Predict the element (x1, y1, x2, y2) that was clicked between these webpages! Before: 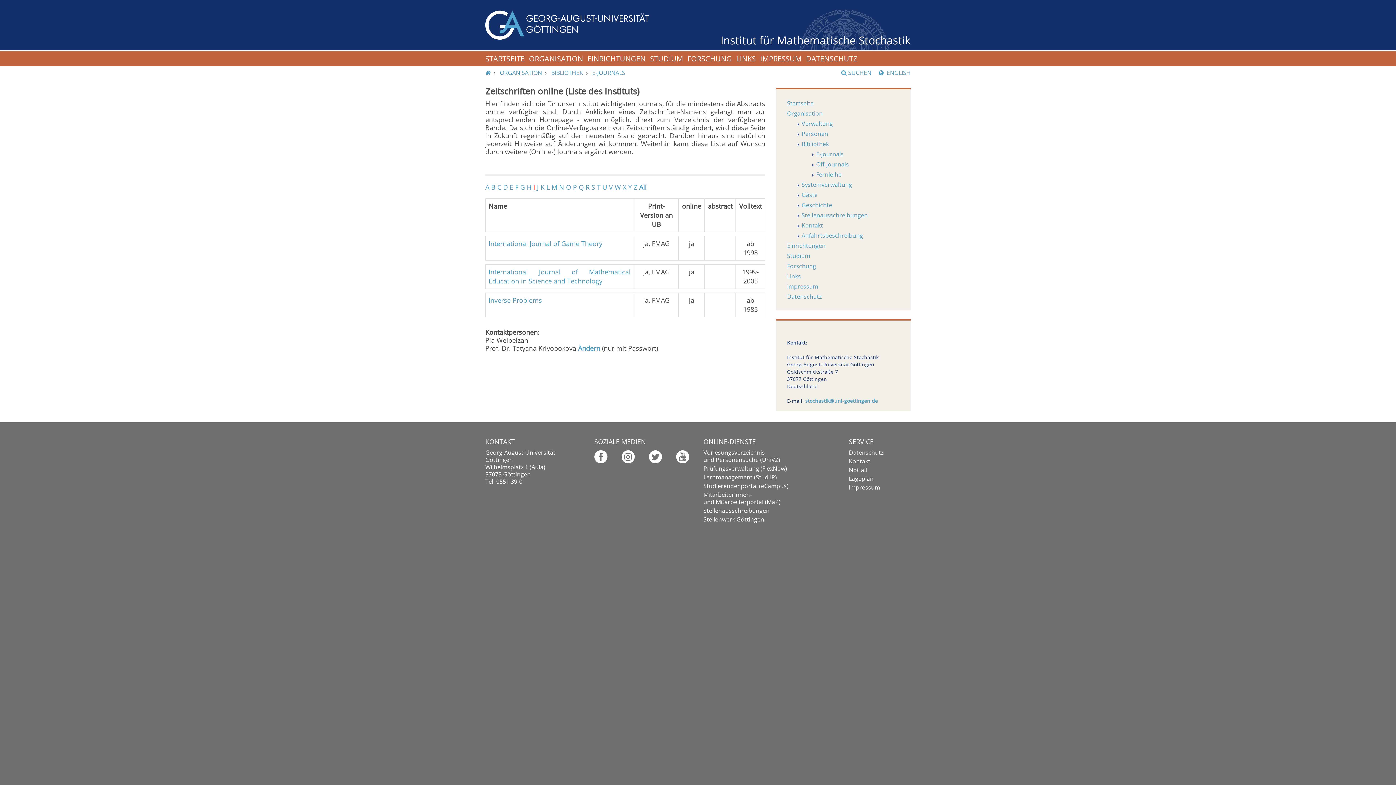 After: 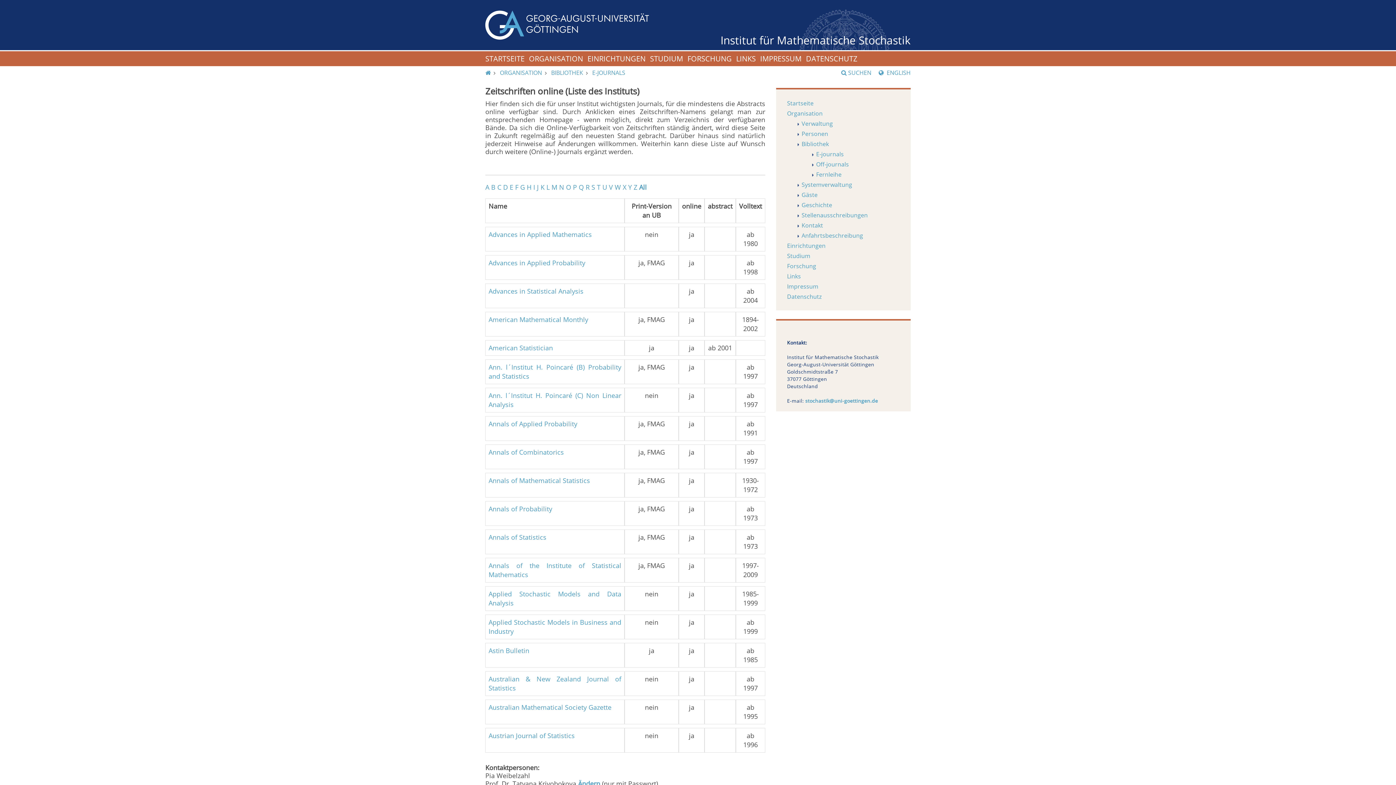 Action: label: E-journals bbox: (816, 150, 844, 158)